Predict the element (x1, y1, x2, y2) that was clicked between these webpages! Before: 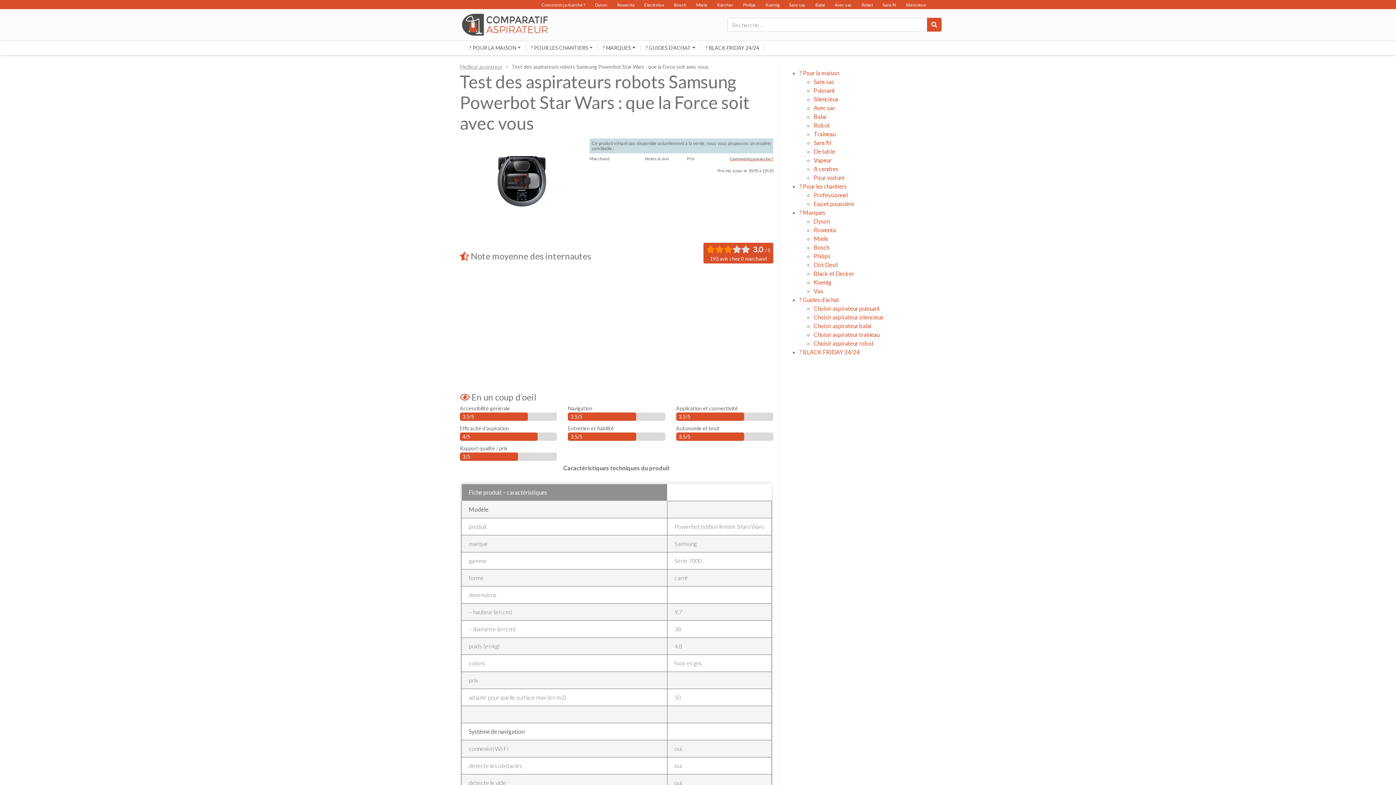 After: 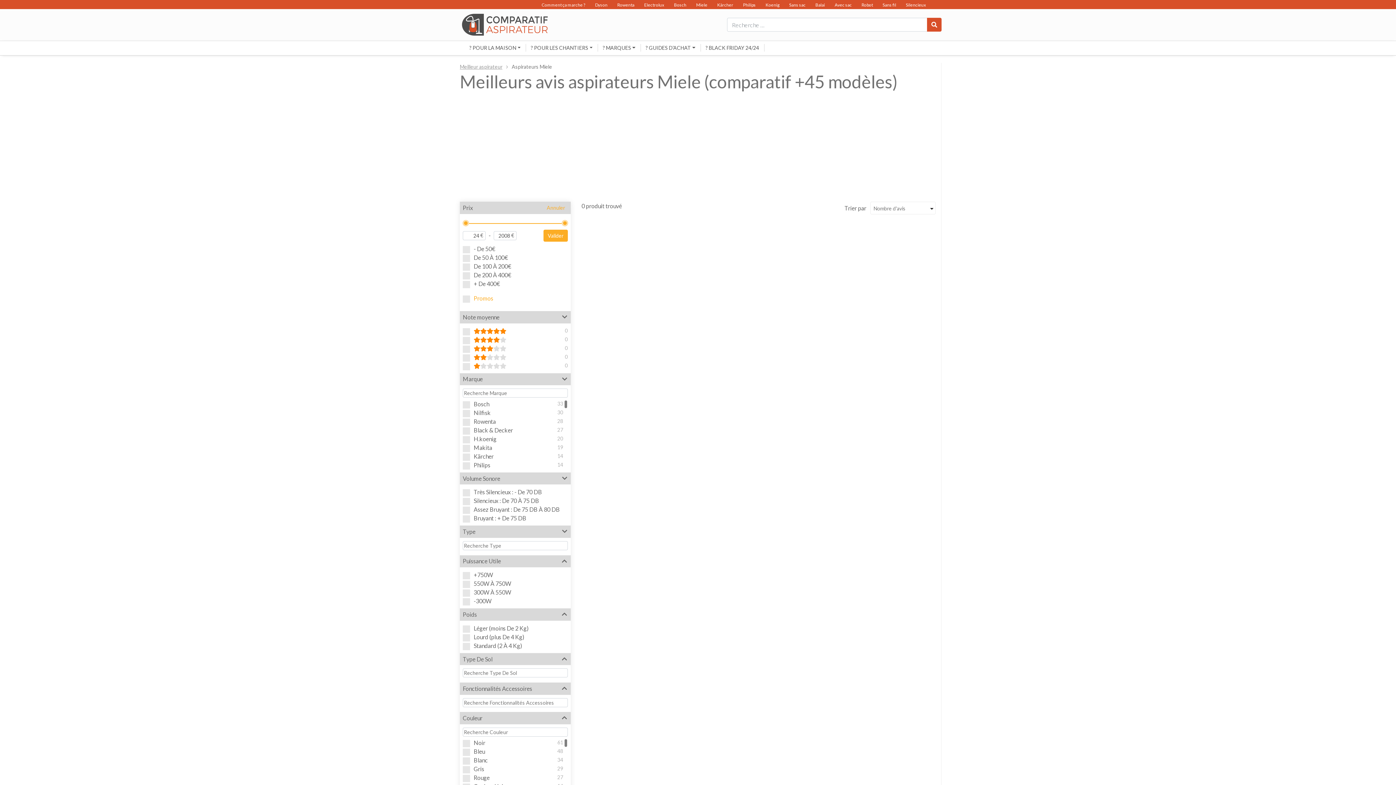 Action: bbox: (692, 1, 712, 8) label: Miele